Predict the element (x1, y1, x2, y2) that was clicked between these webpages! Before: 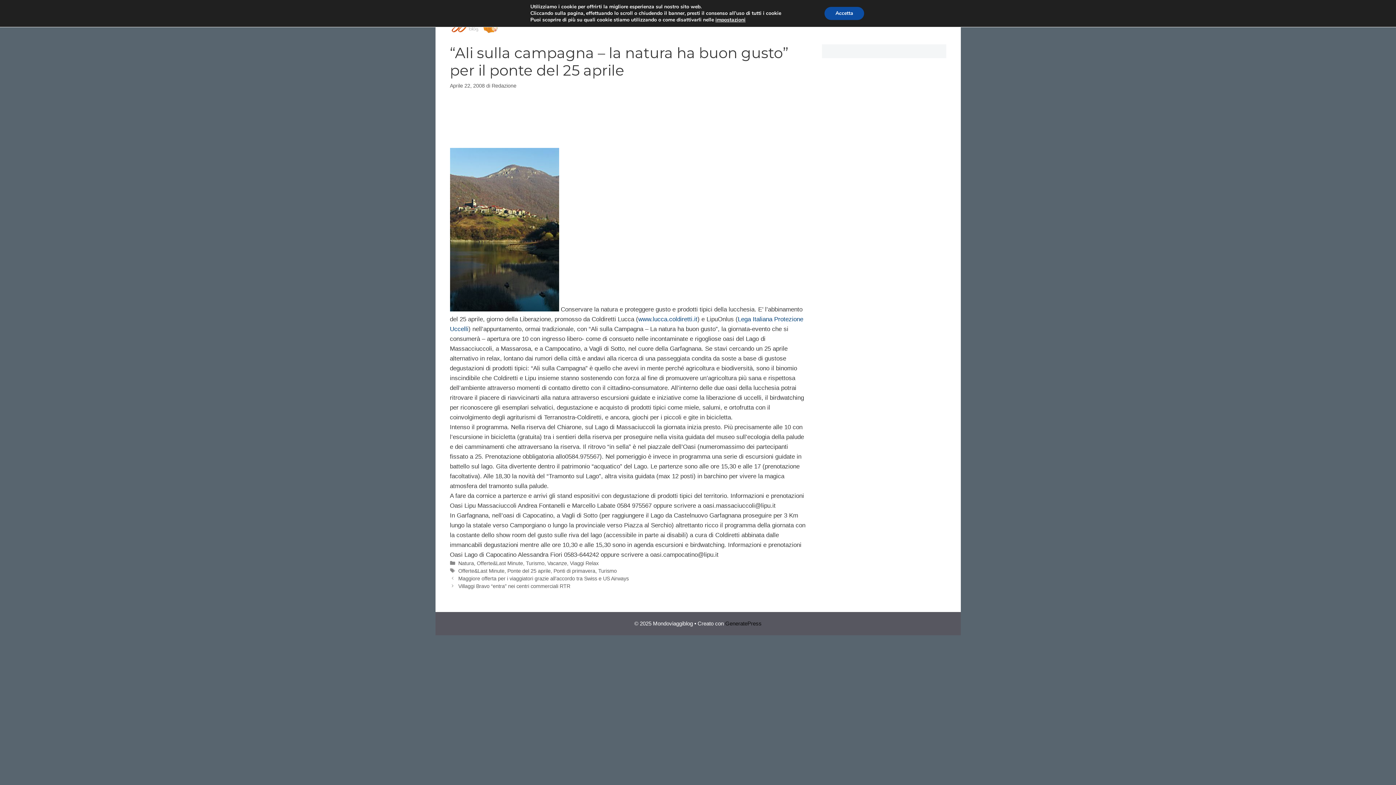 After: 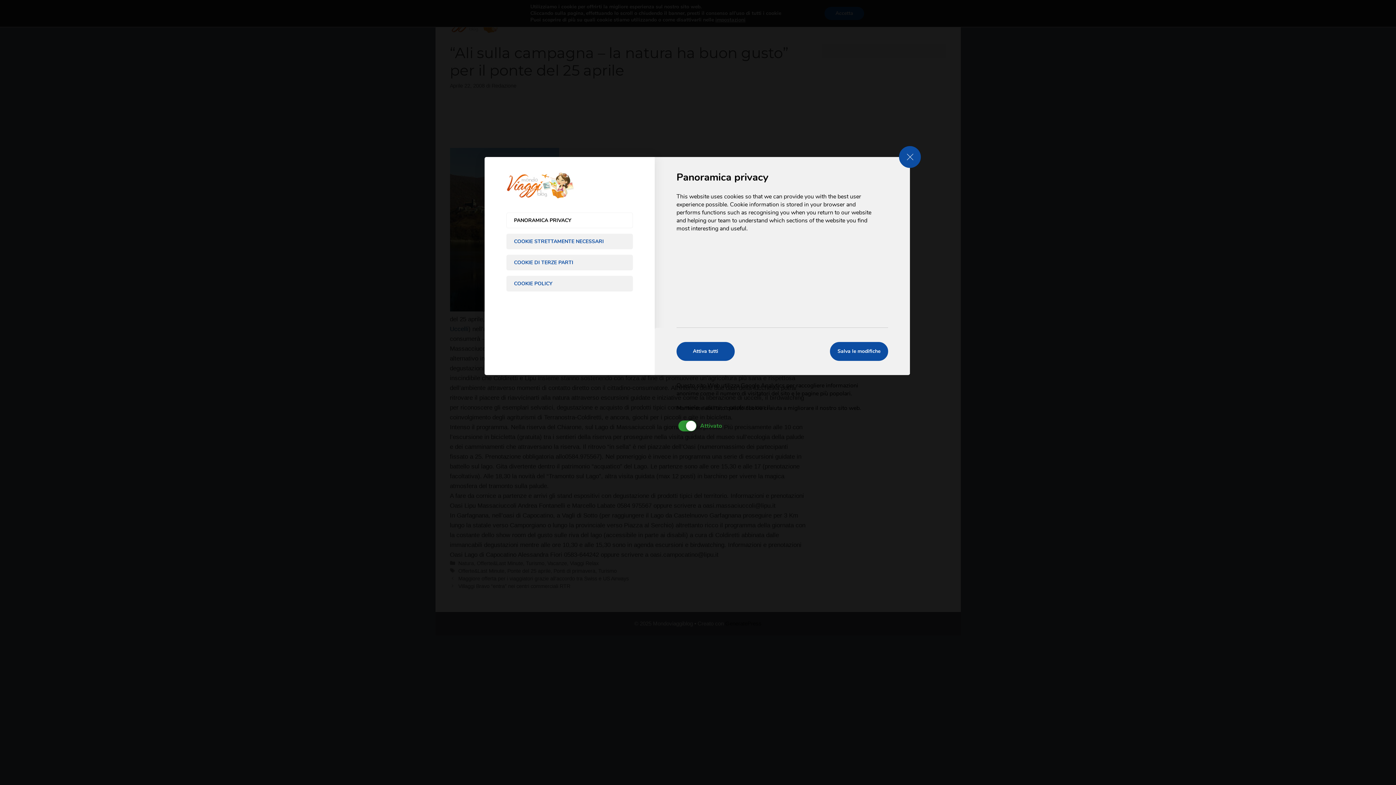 Action: bbox: (715, 16, 745, 23) label: impostazioni